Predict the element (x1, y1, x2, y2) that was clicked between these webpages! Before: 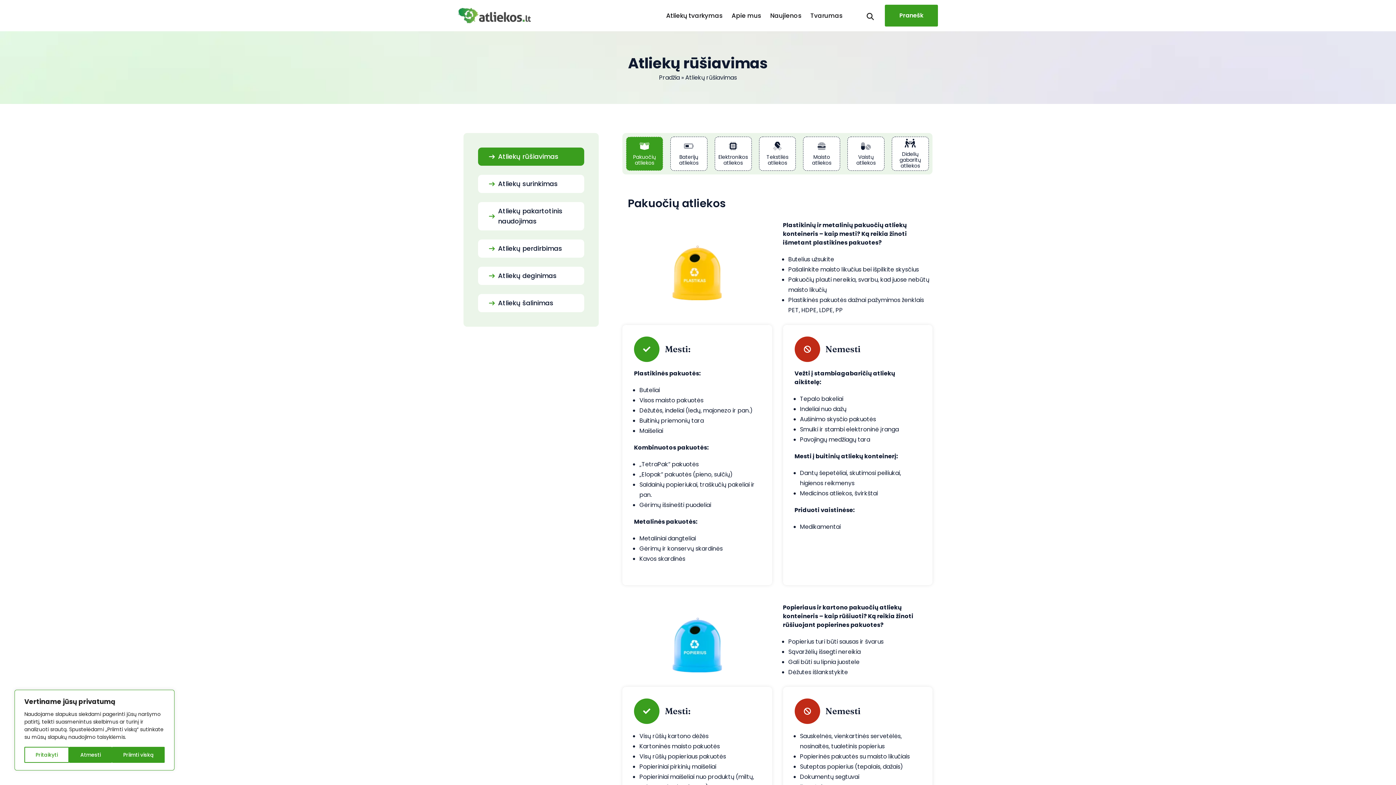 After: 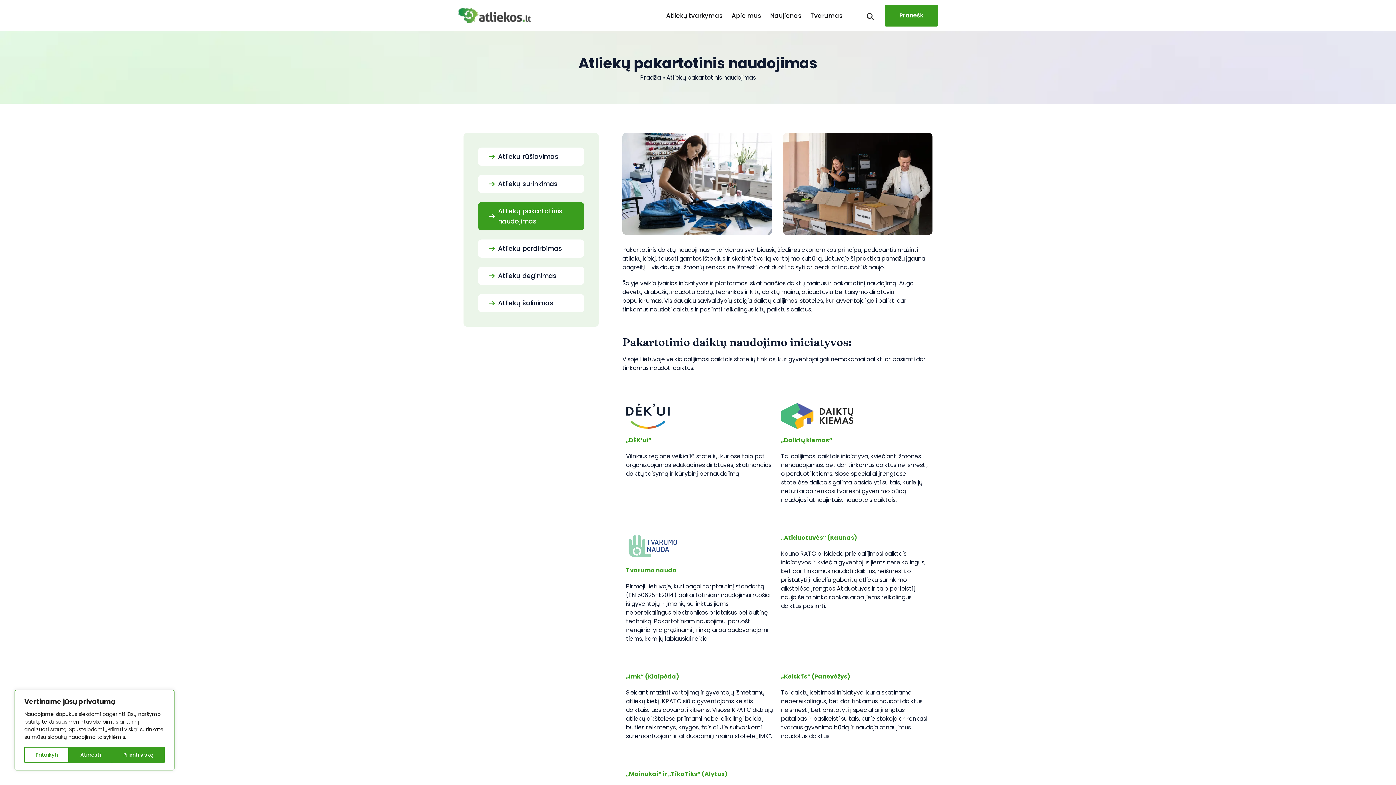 Action: bbox: (489, 206, 573, 226) label: Atliekų pakartotinis naudojimas